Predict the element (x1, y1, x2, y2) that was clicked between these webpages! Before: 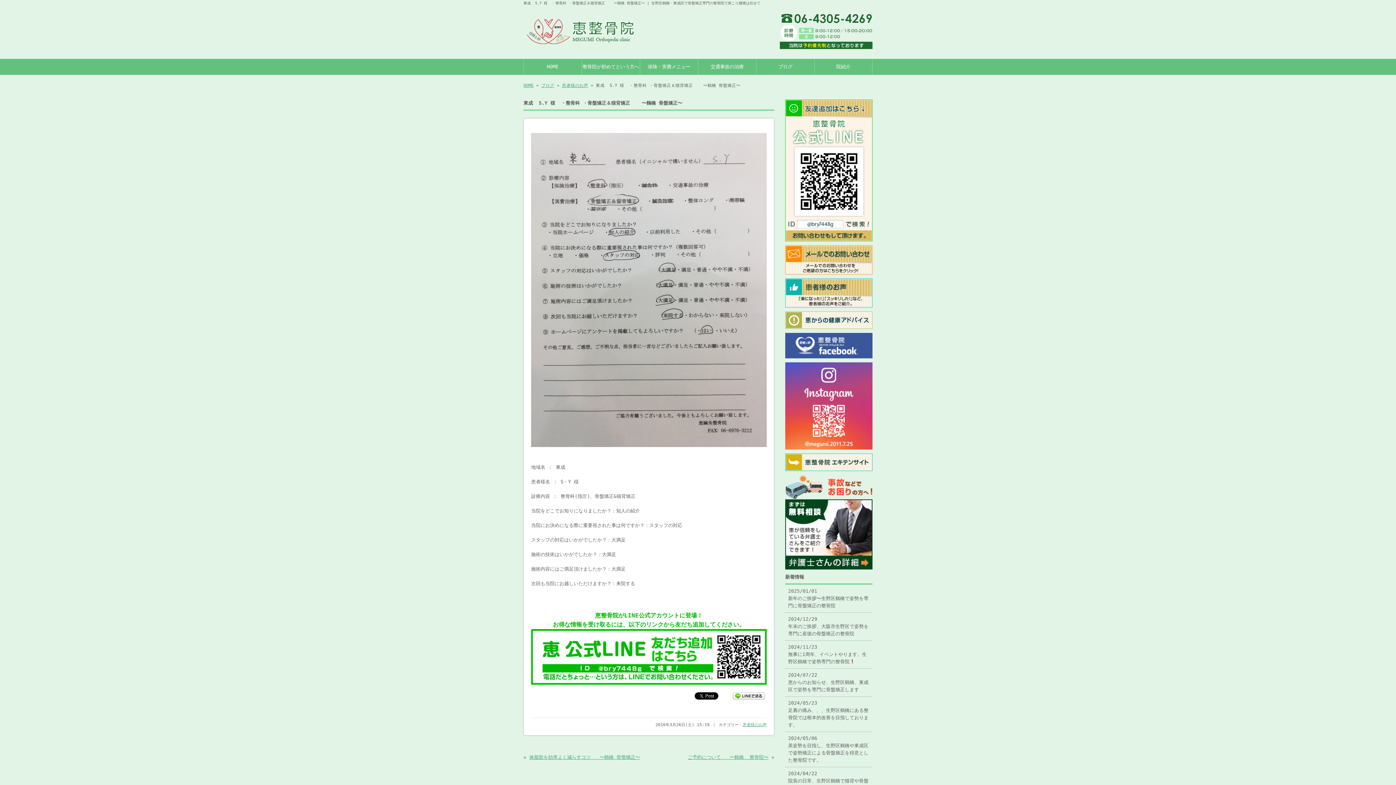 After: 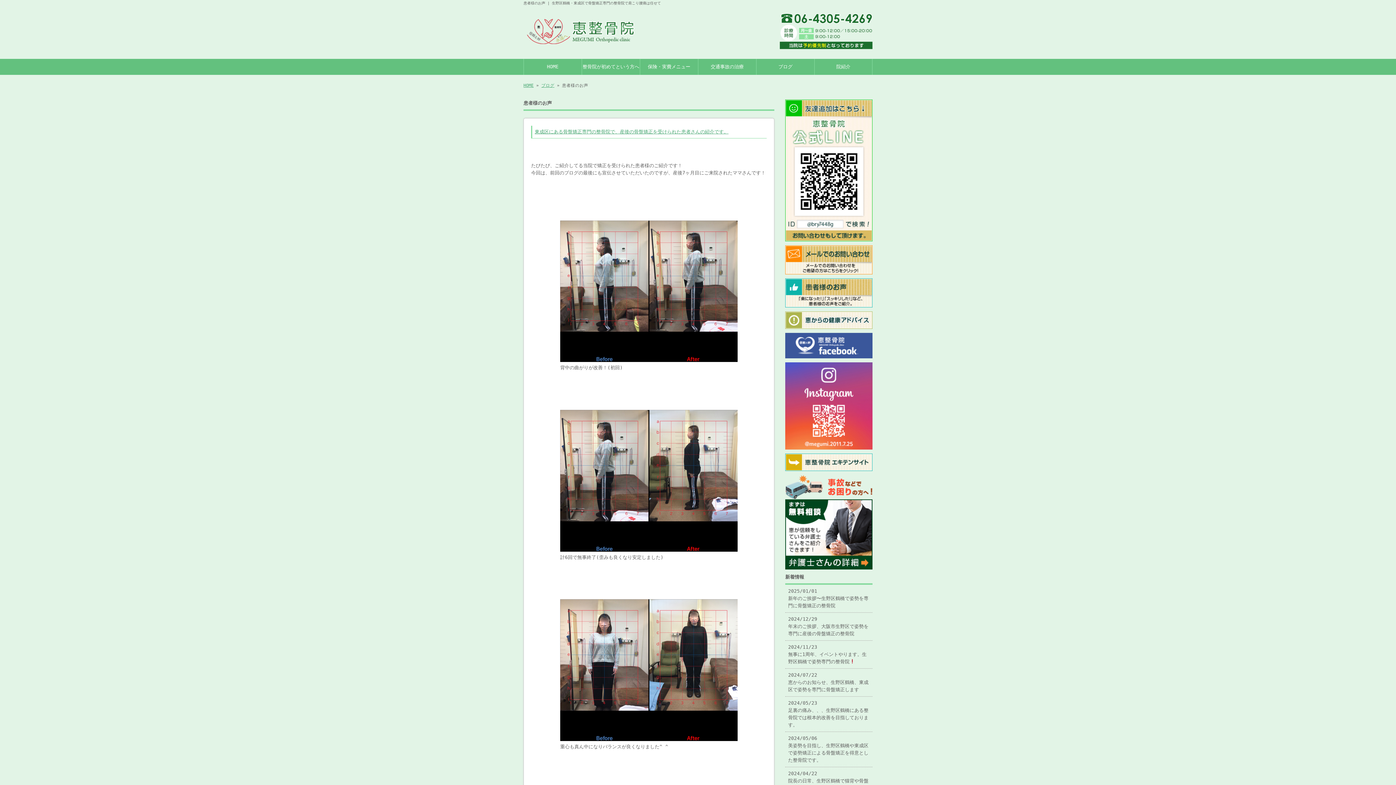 Action: bbox: (562, 82, 588, 88) label: 患者様のお声